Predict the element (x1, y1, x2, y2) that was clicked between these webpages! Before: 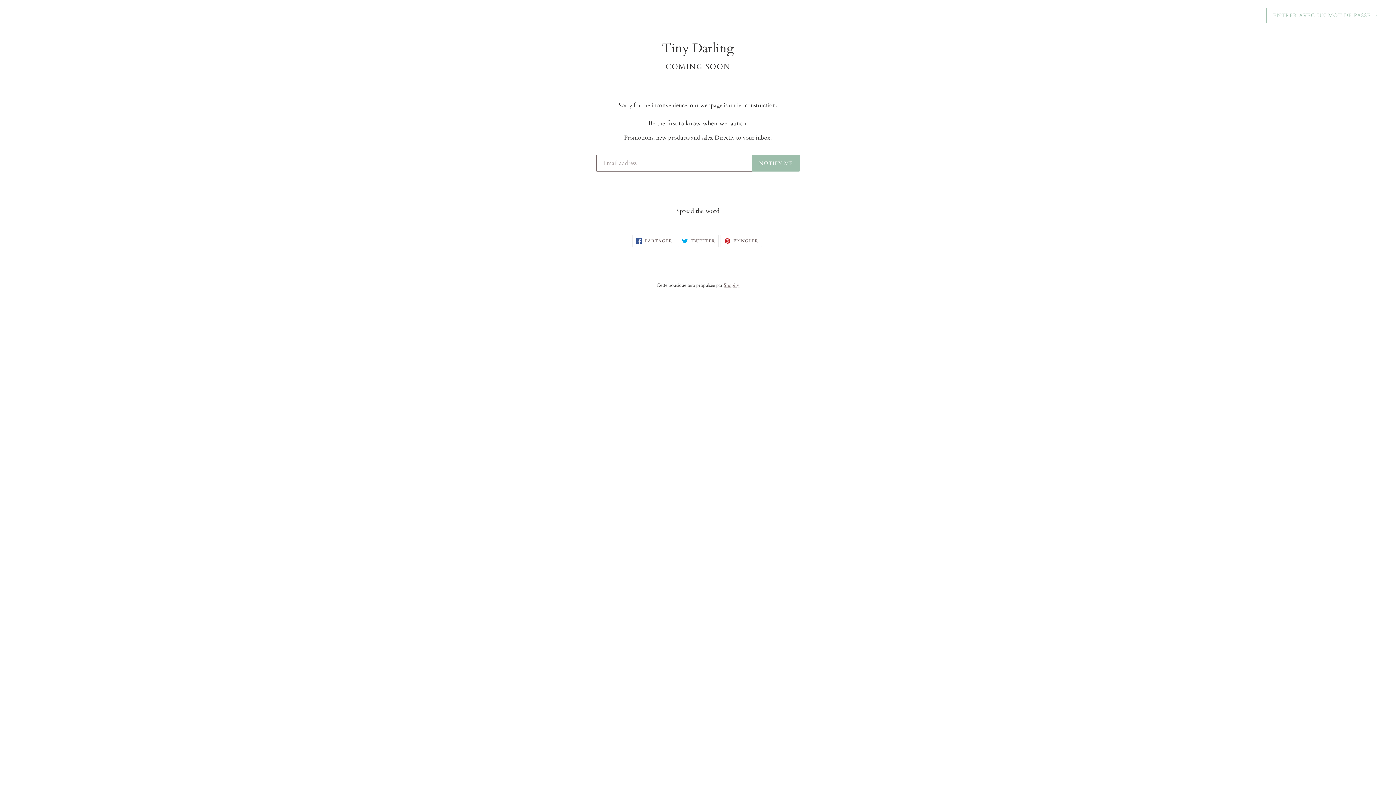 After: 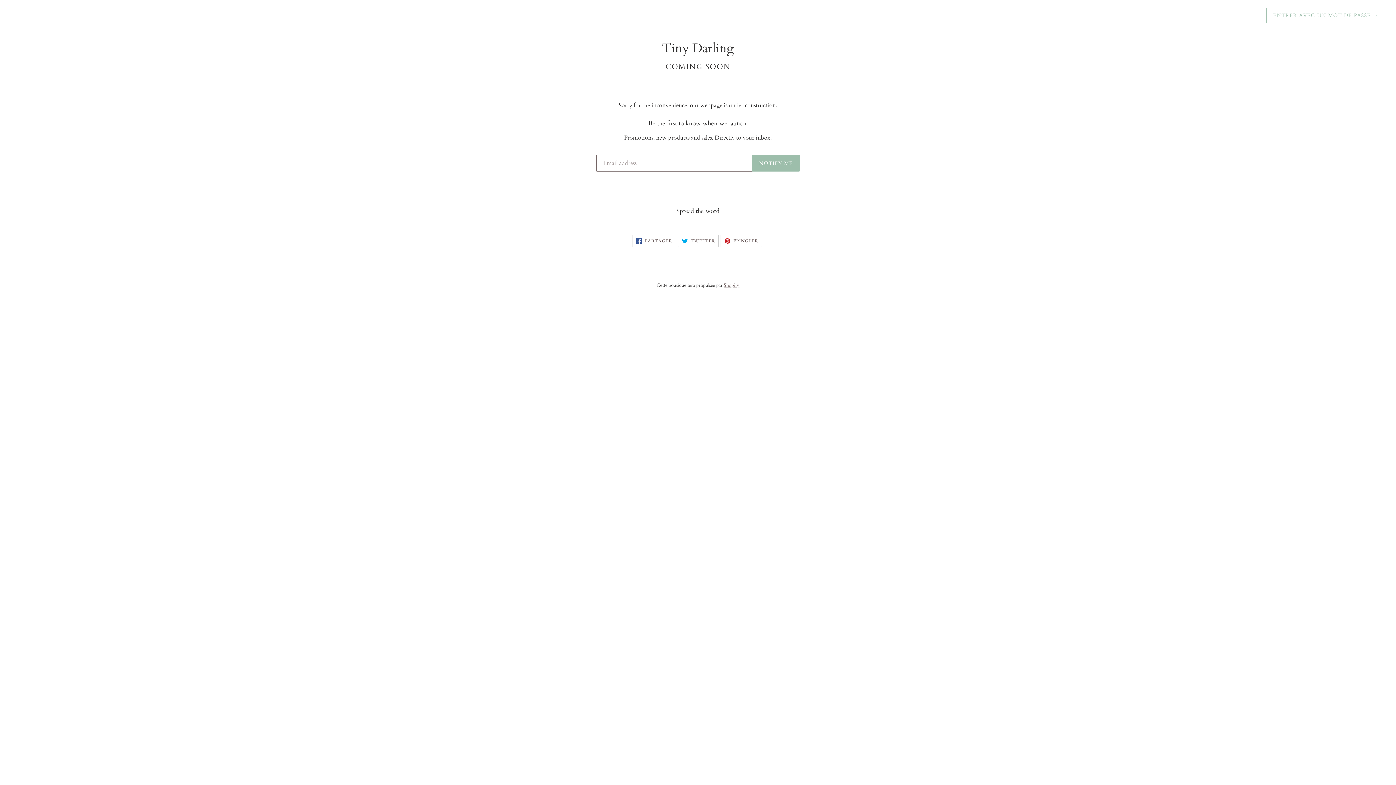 Action: bbox: (678, 234, 719, 247) label:  TWEETER
TWEETER SUR TWITTER